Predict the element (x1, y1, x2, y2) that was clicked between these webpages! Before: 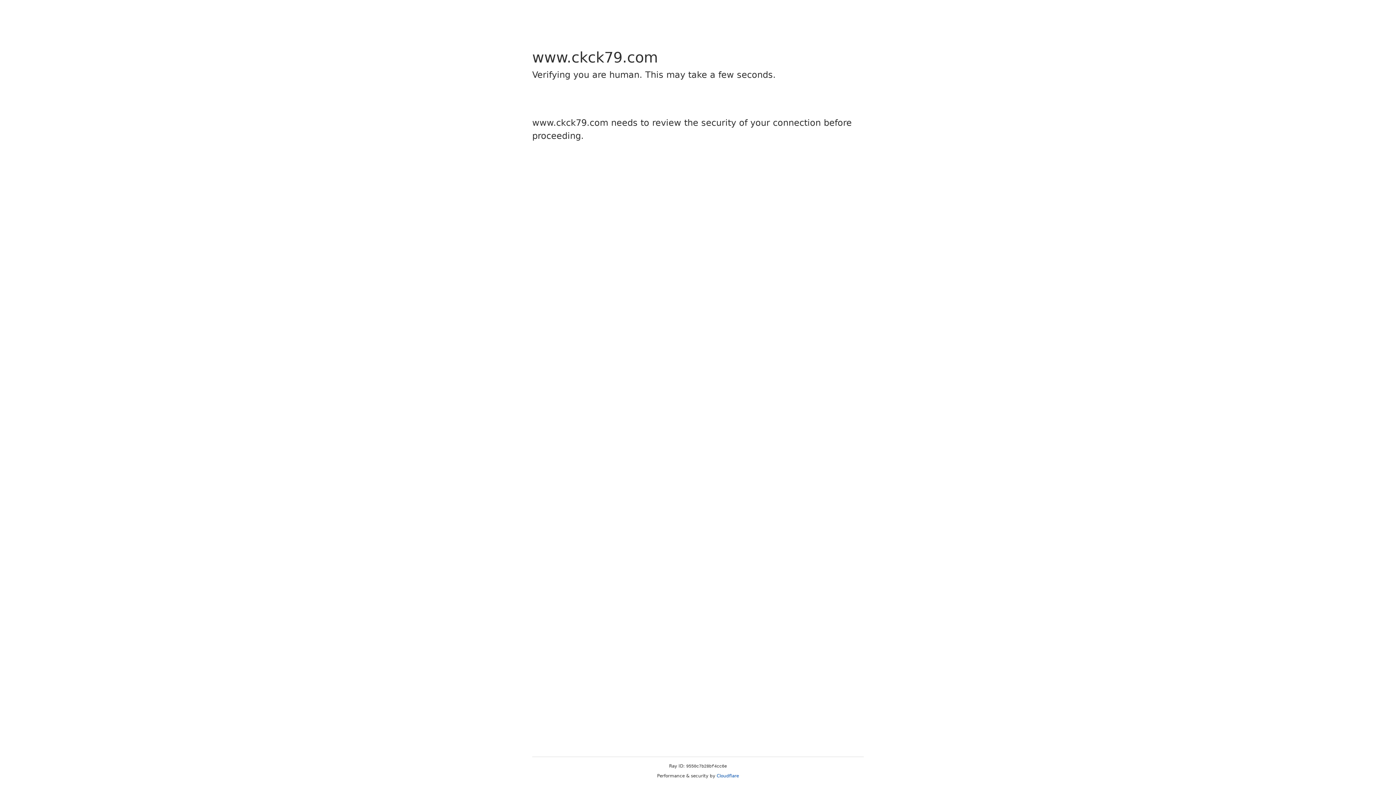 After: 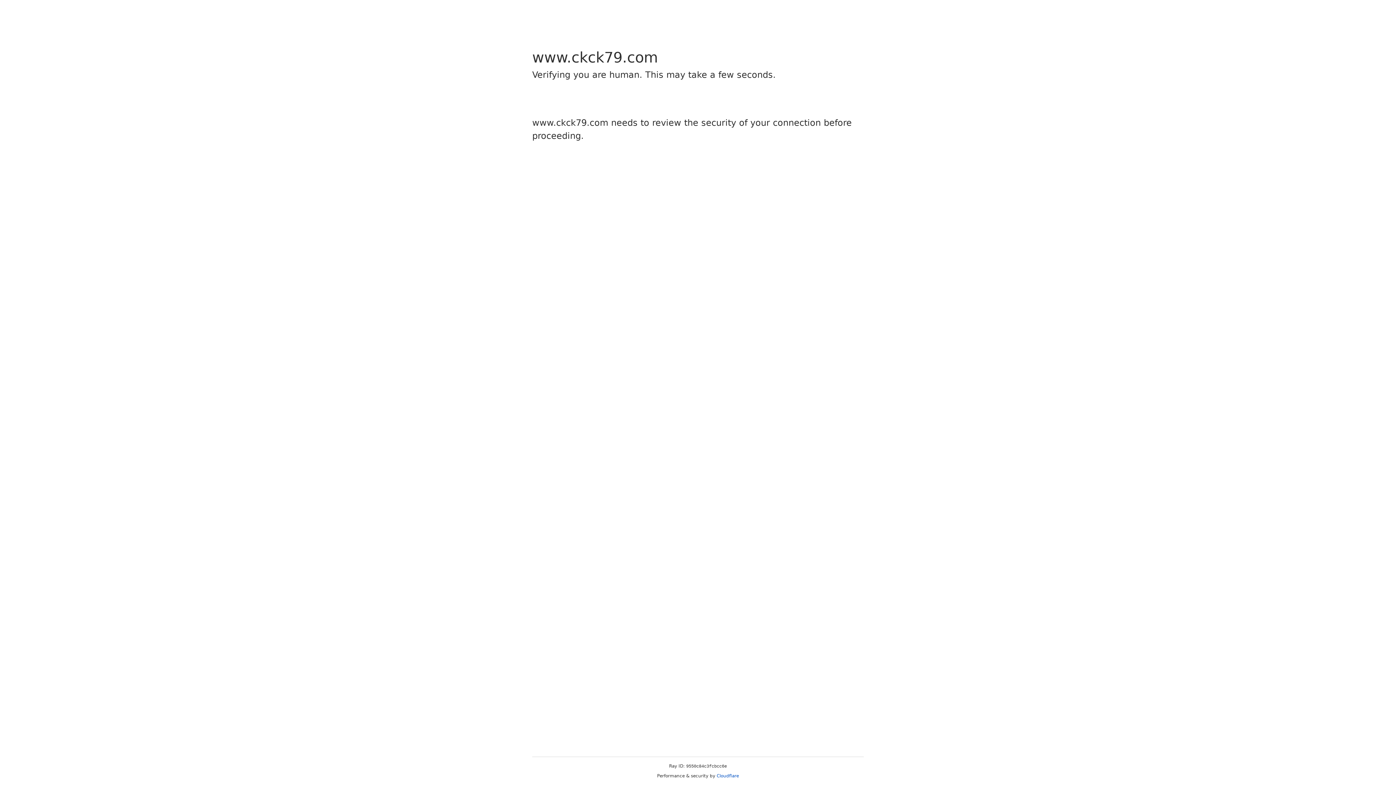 Action: label: Cloudflare bbox: (716, 773, 739, 778)